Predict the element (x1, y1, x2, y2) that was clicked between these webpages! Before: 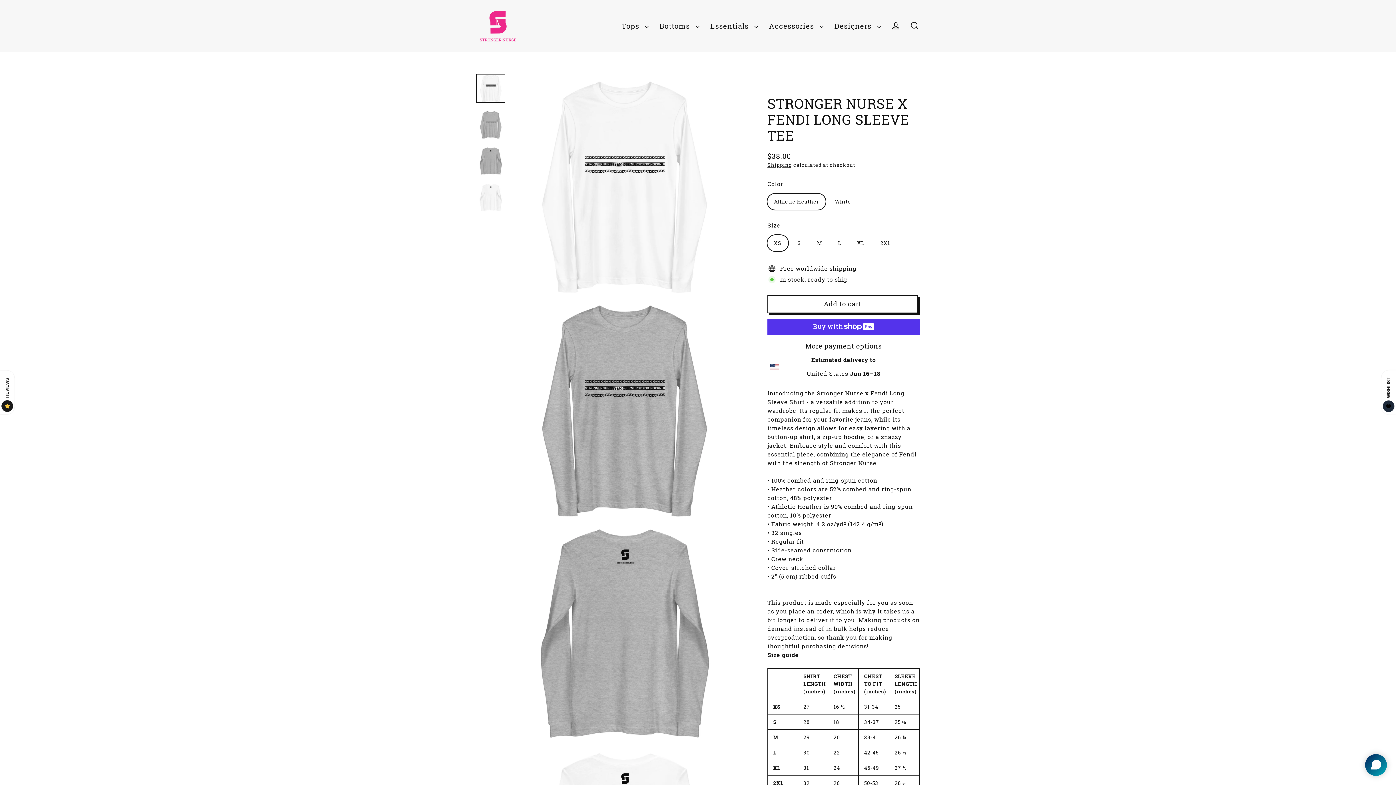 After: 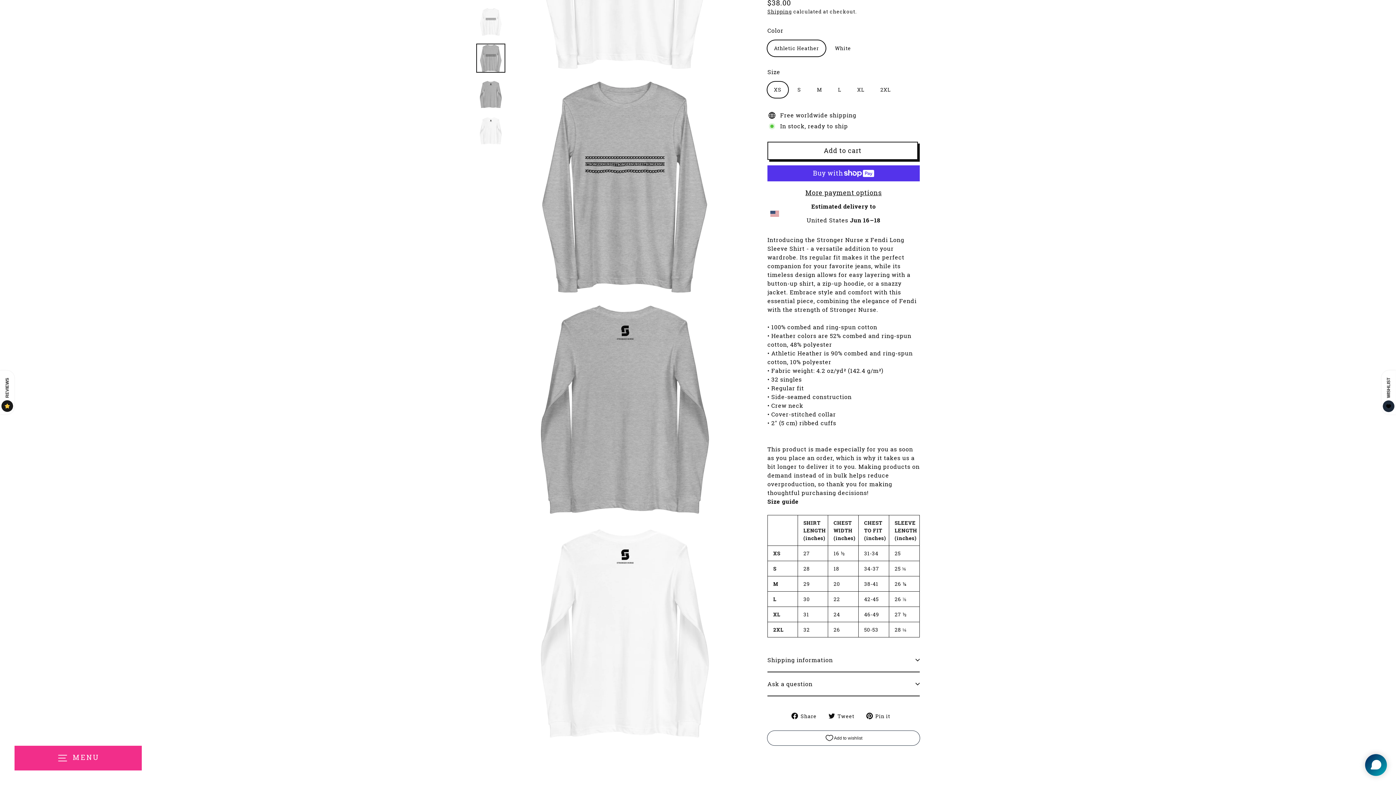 Action: bbox: (476, 110, 505, 139)